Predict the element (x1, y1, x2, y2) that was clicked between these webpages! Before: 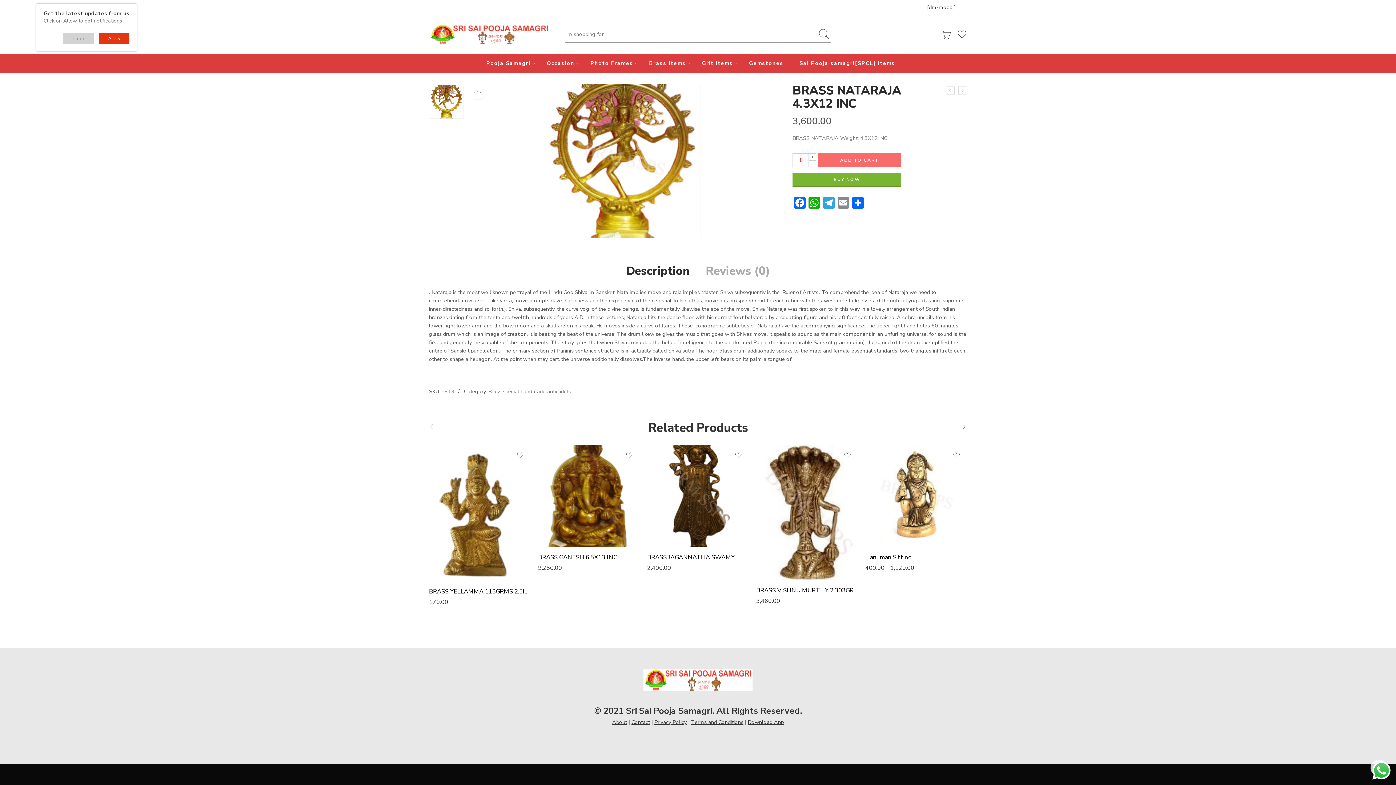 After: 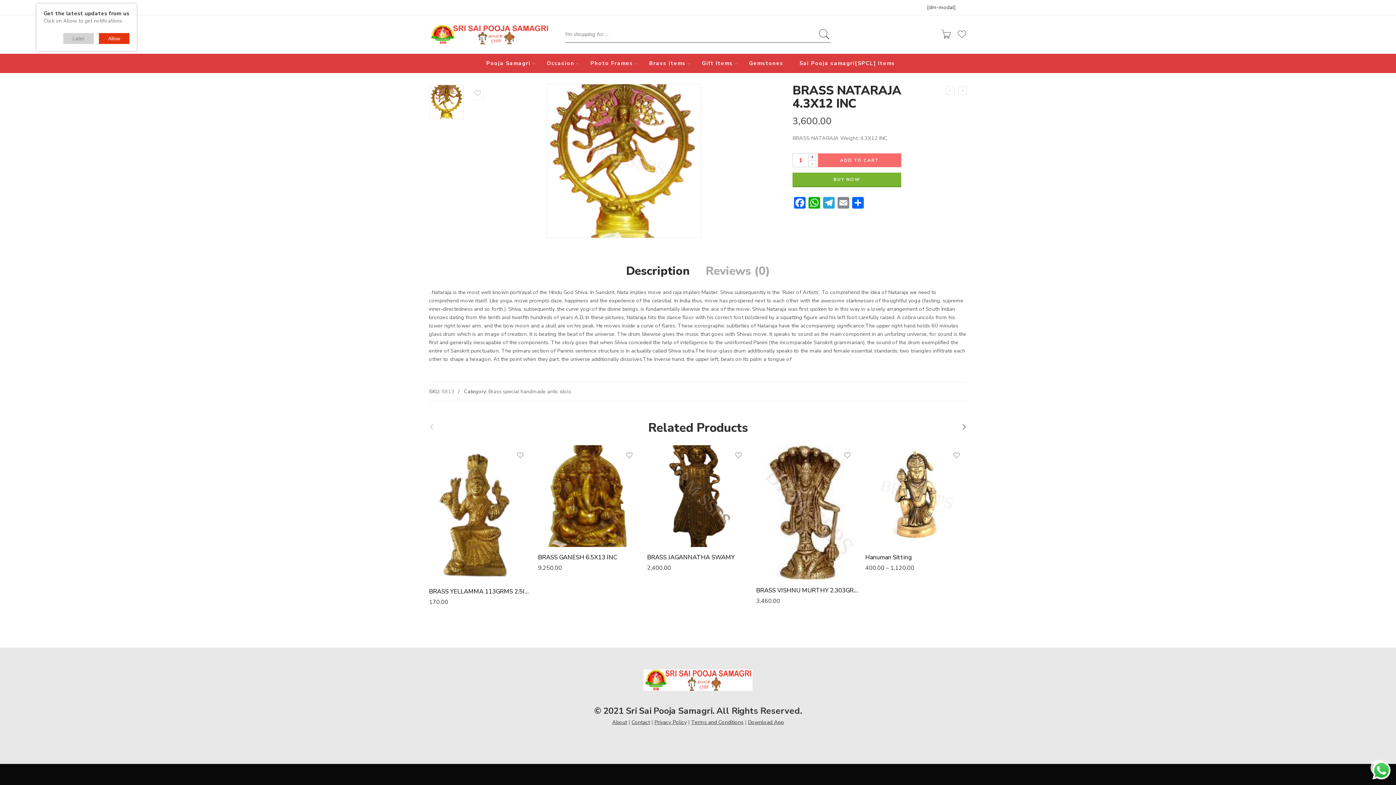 Action: bbox: (429, 84, 464, 118)